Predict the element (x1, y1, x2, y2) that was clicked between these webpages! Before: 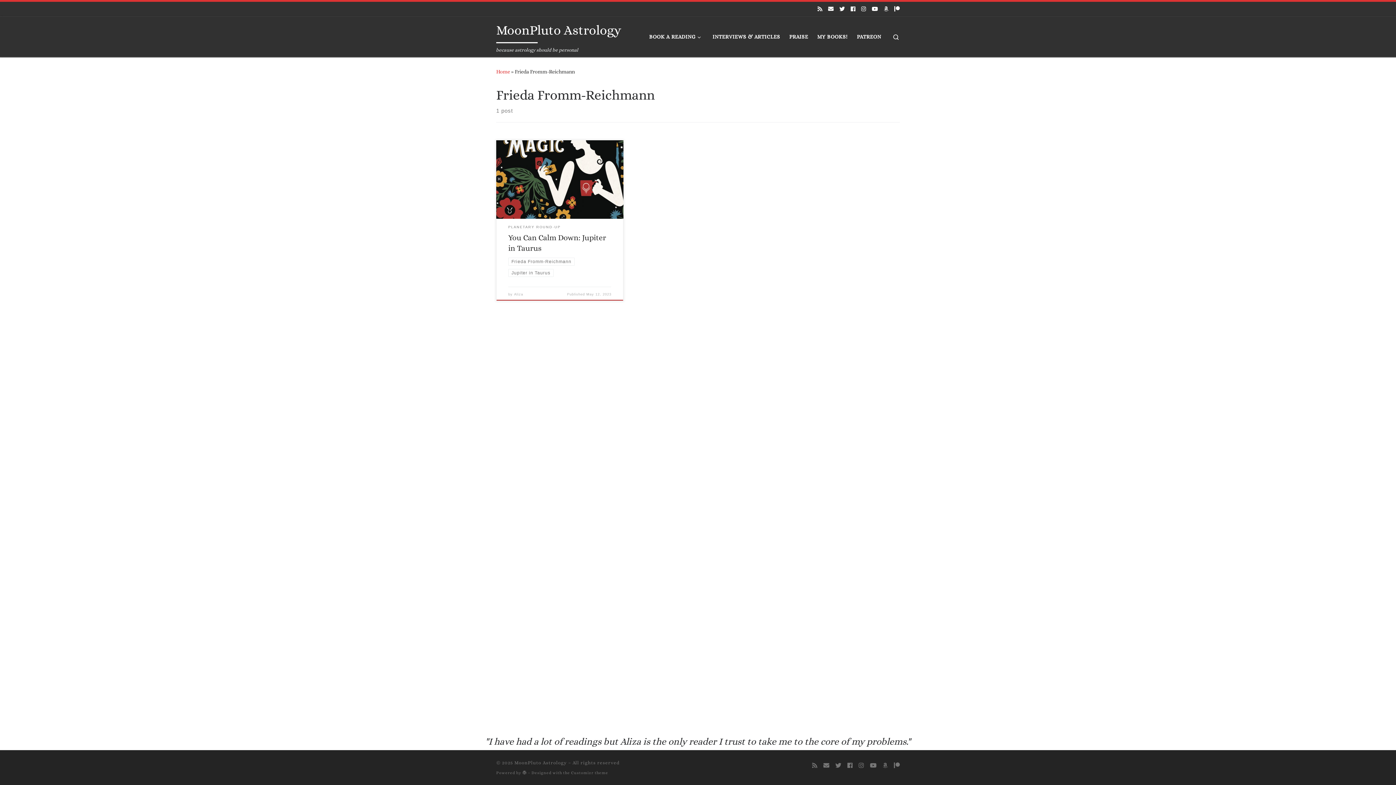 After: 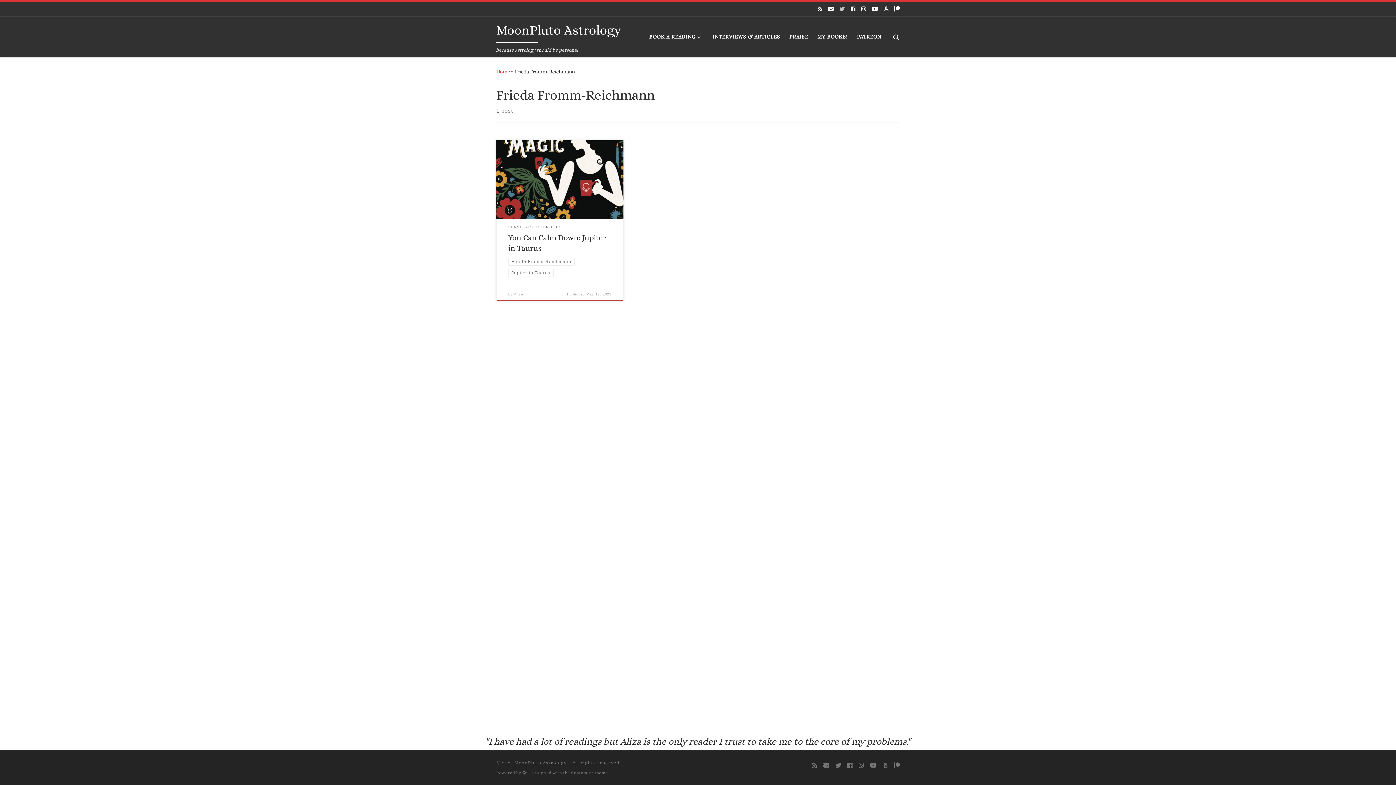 Action: bbox: (839, 4, 845, 14) label: Twitter